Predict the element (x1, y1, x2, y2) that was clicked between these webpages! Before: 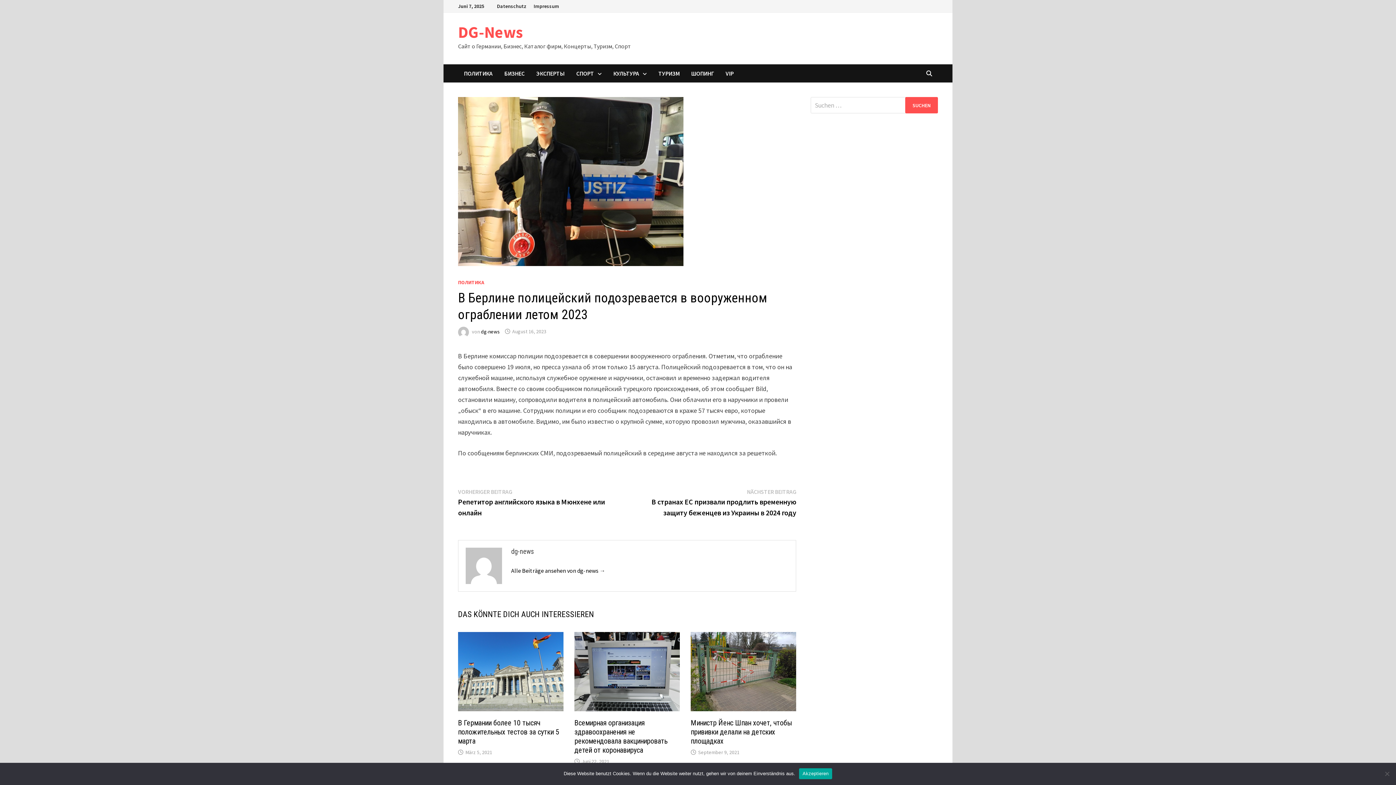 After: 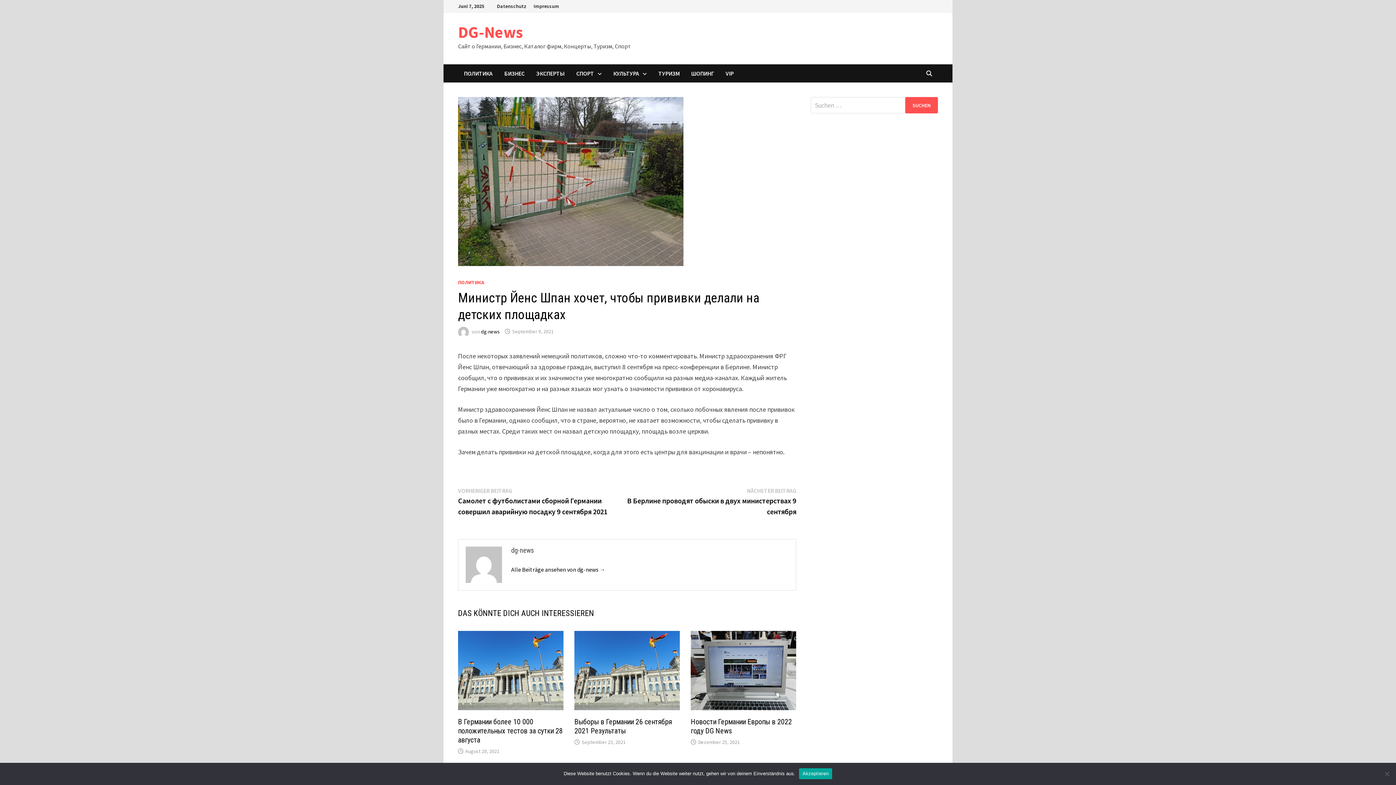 Action: bbox: (691, 718, 792, 745) label: Министр Йенс Шпан хочет, чтобы прививки делали на детских площадках